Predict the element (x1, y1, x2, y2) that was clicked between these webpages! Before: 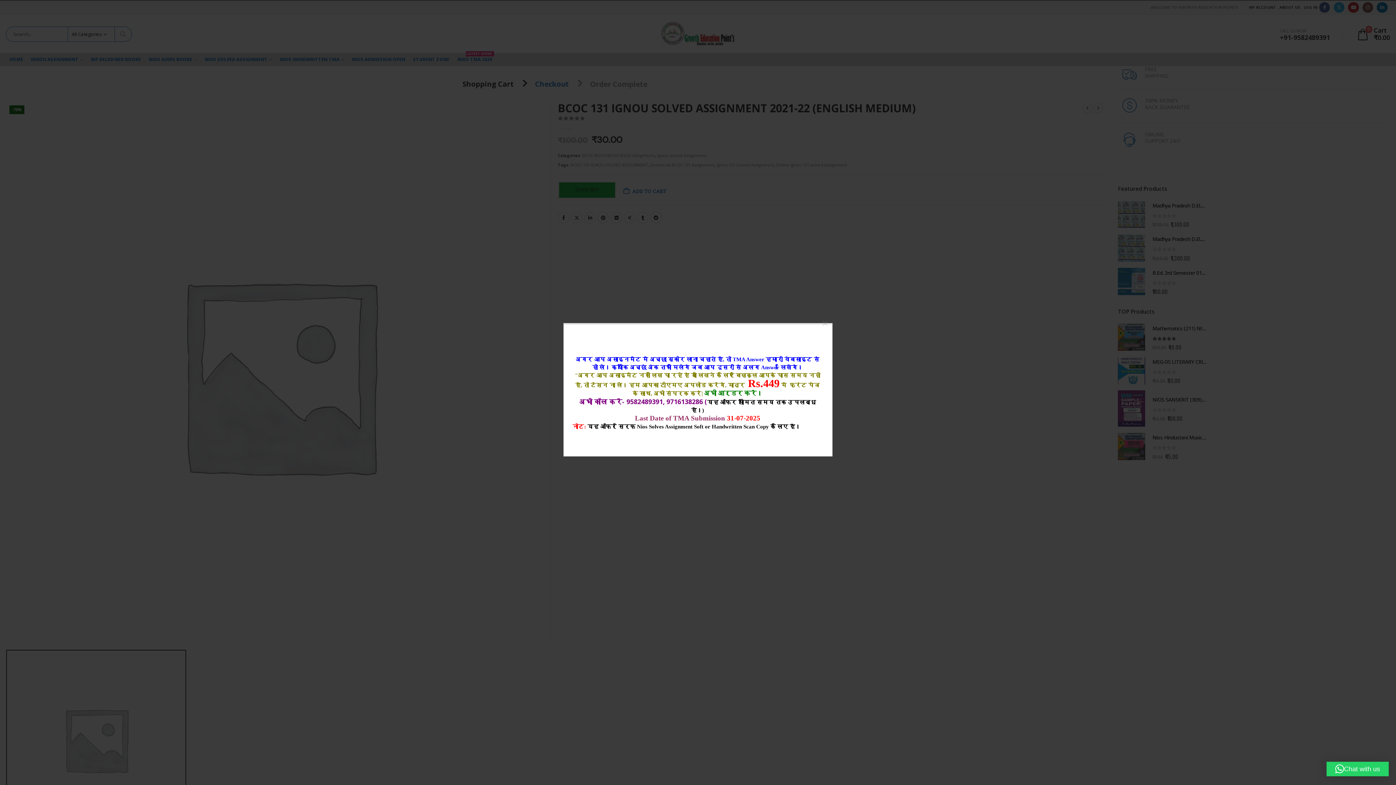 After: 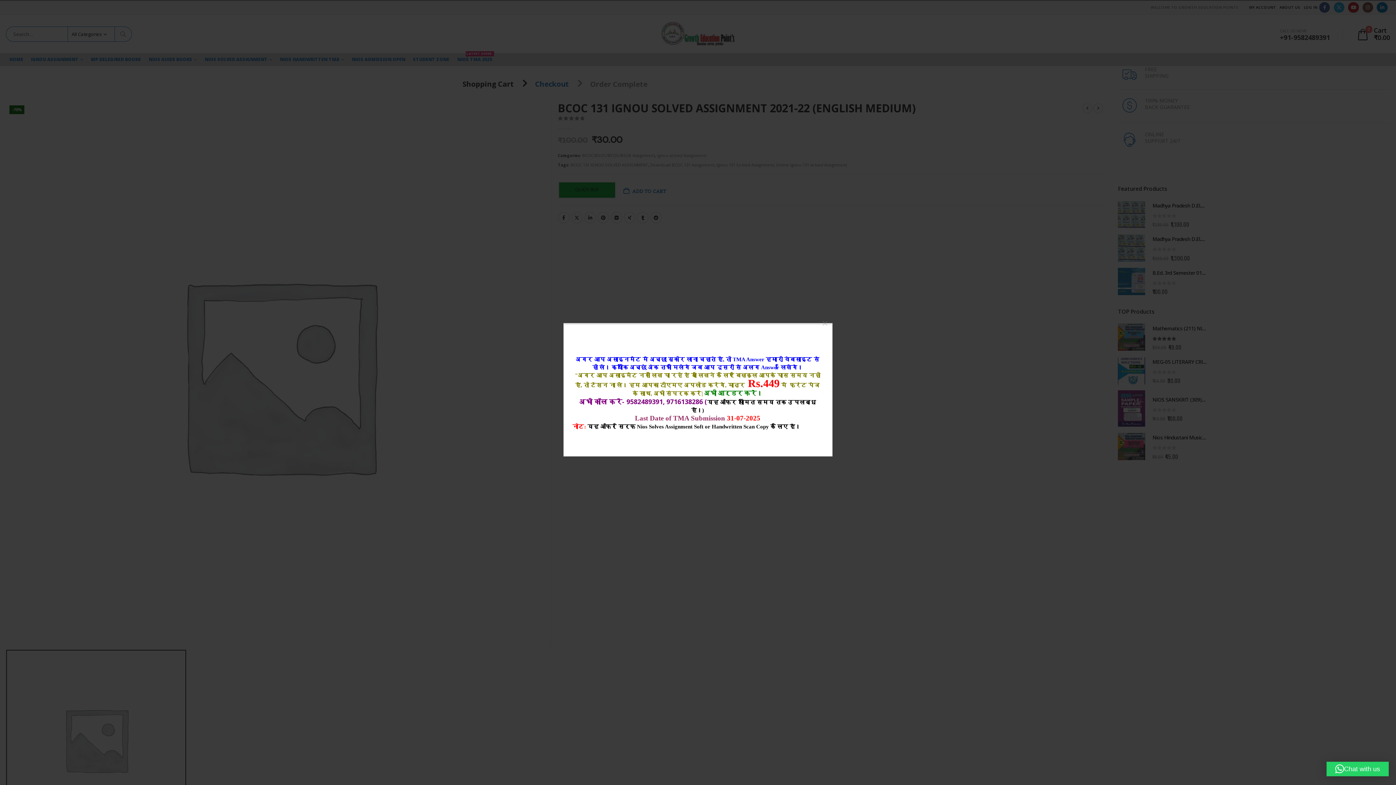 Action: label: Chat with us bbox: (1326, 762, 1389, 776)